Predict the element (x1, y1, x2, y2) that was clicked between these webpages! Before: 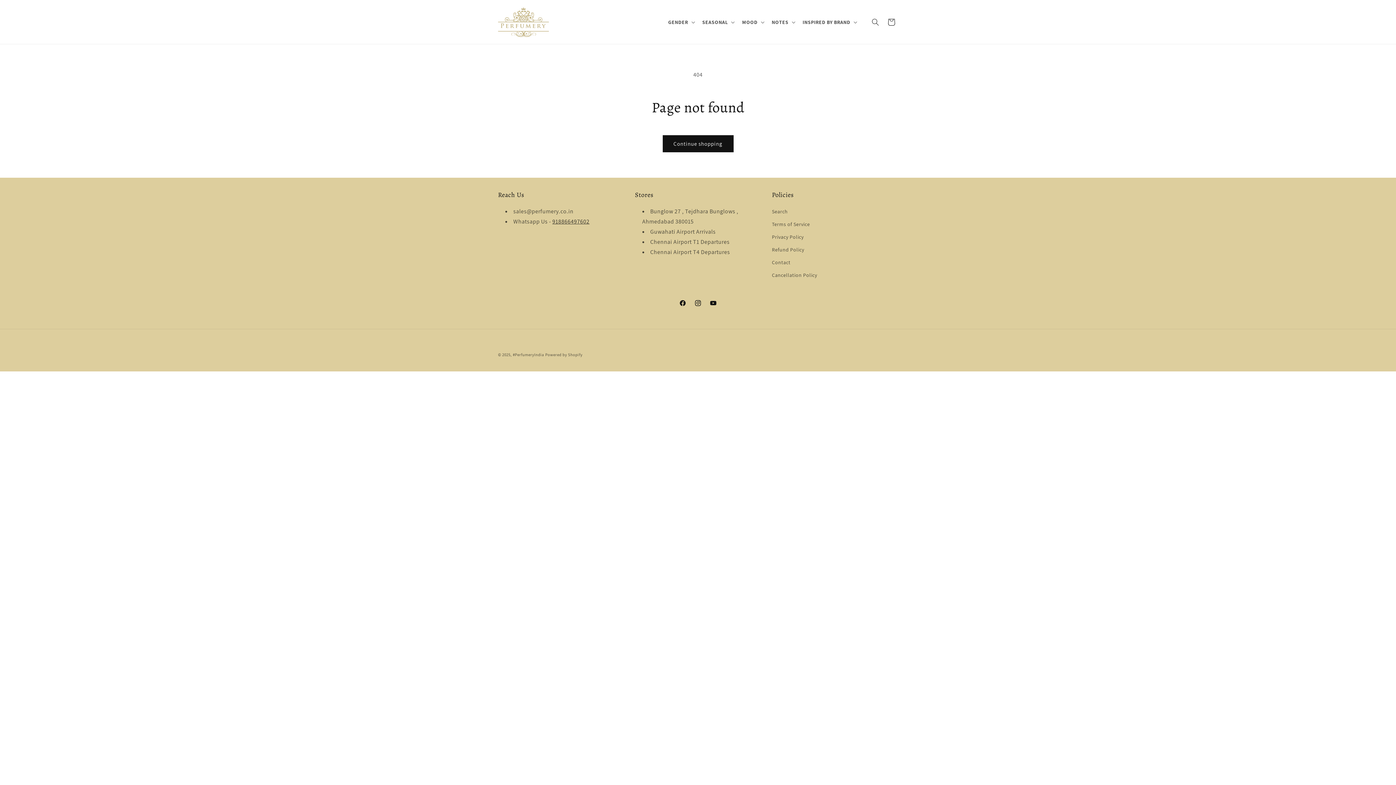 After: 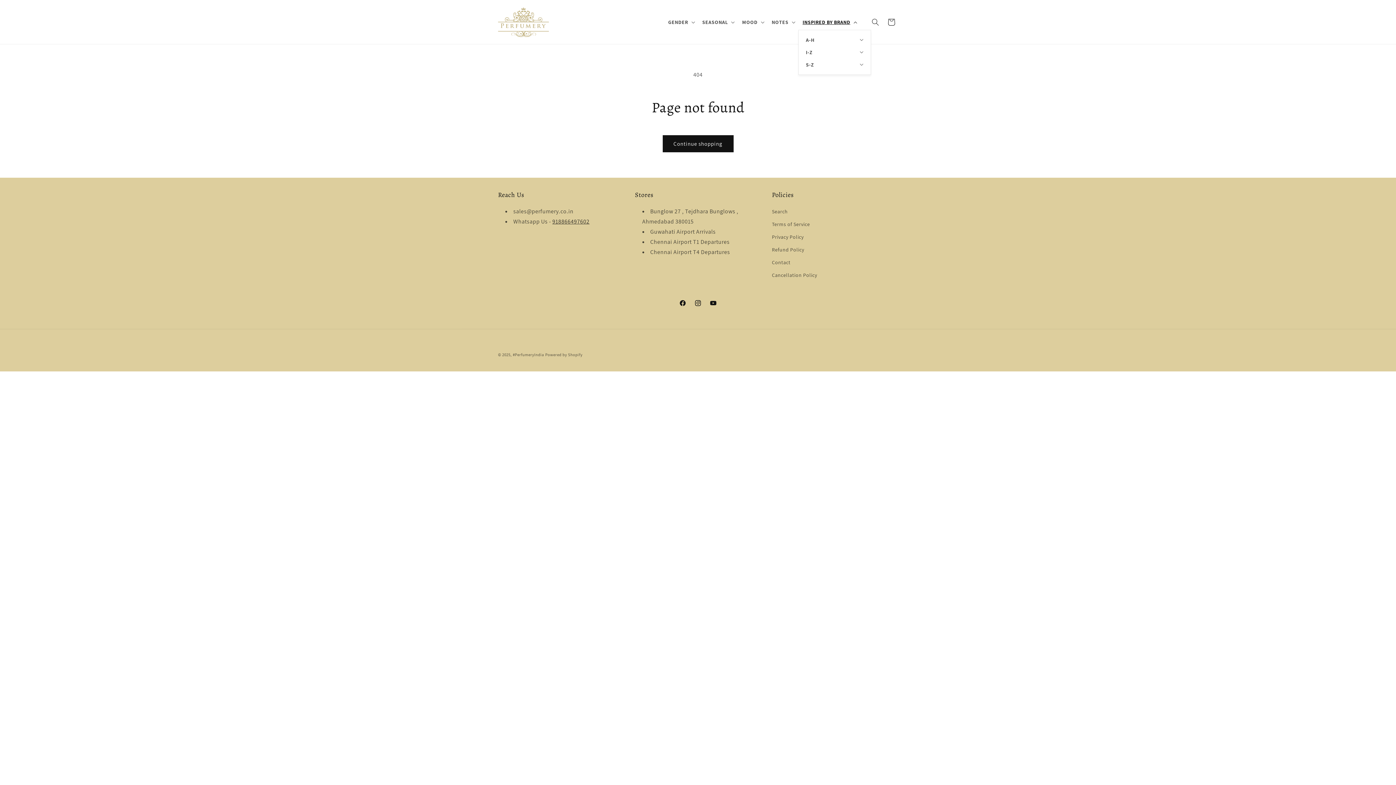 Action: label: INSPIRED BY BRAND bbox: (798, 14, 860, 29)